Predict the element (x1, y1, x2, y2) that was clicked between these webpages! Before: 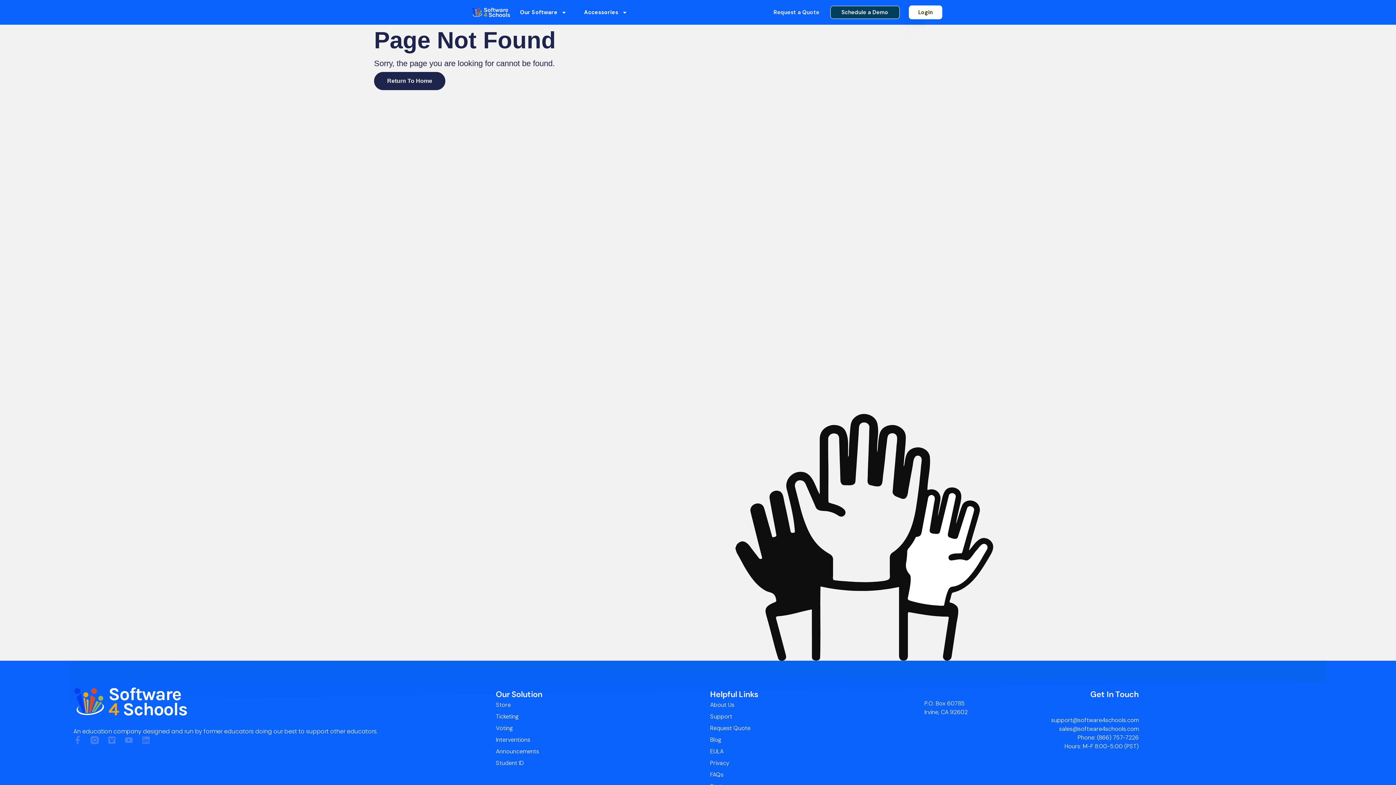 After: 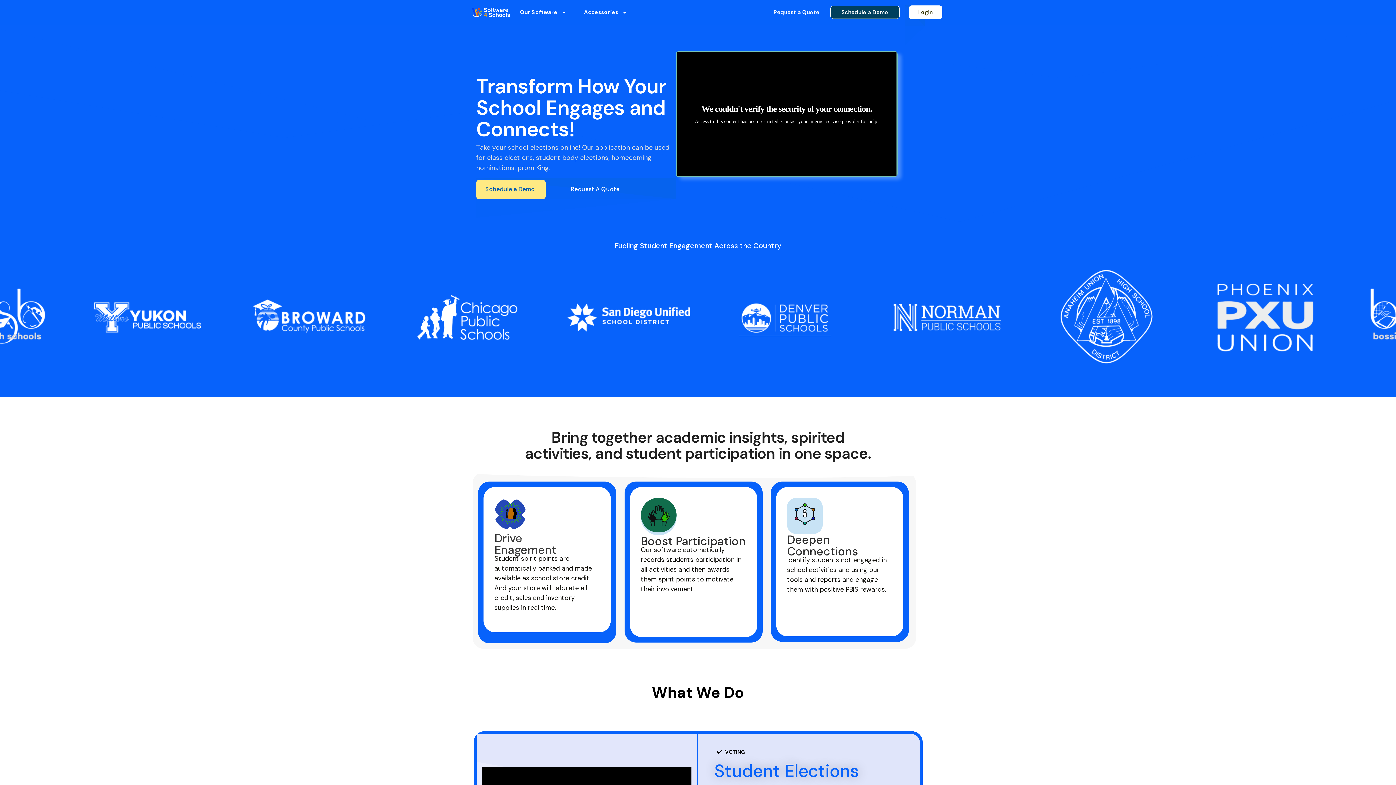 Action: bbox: (374, 72, 445, 90) label: Return To Home